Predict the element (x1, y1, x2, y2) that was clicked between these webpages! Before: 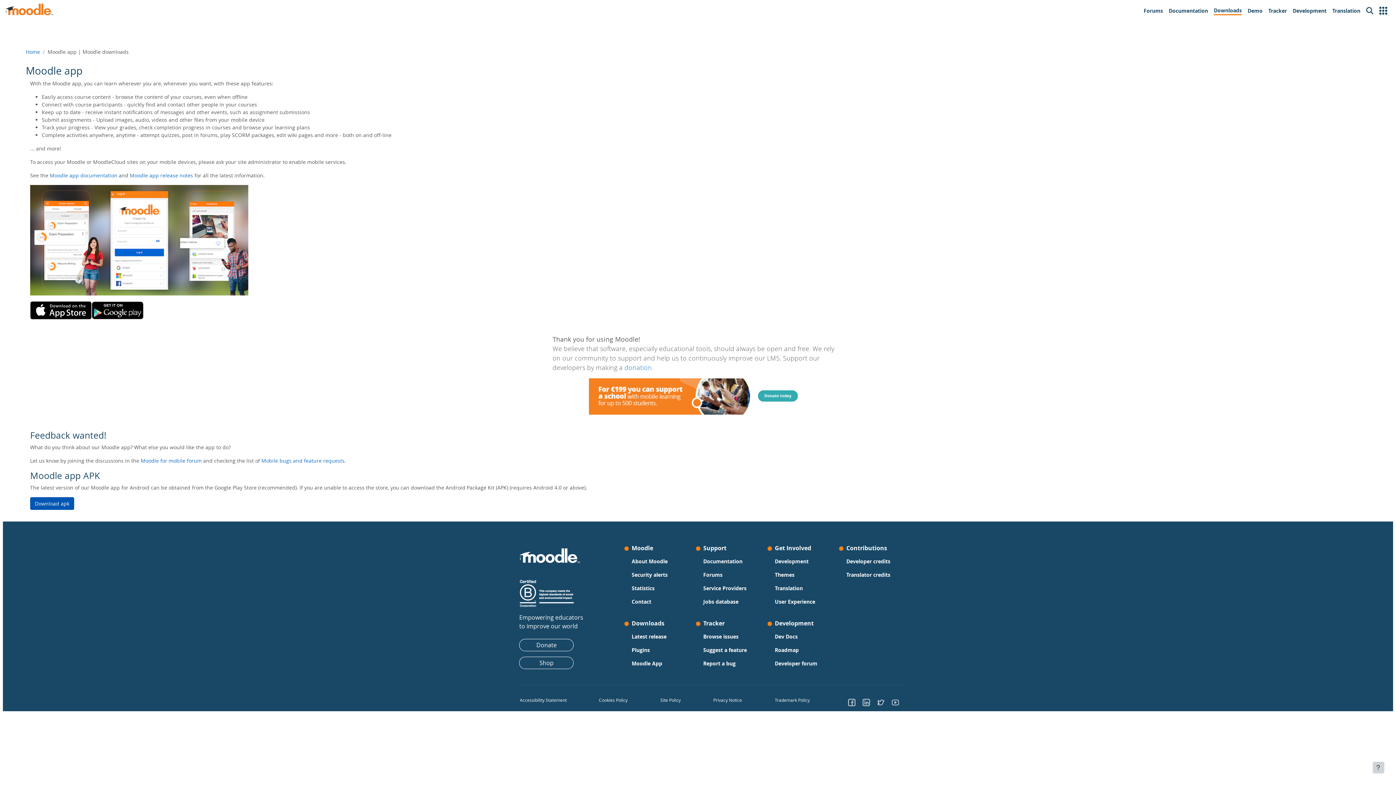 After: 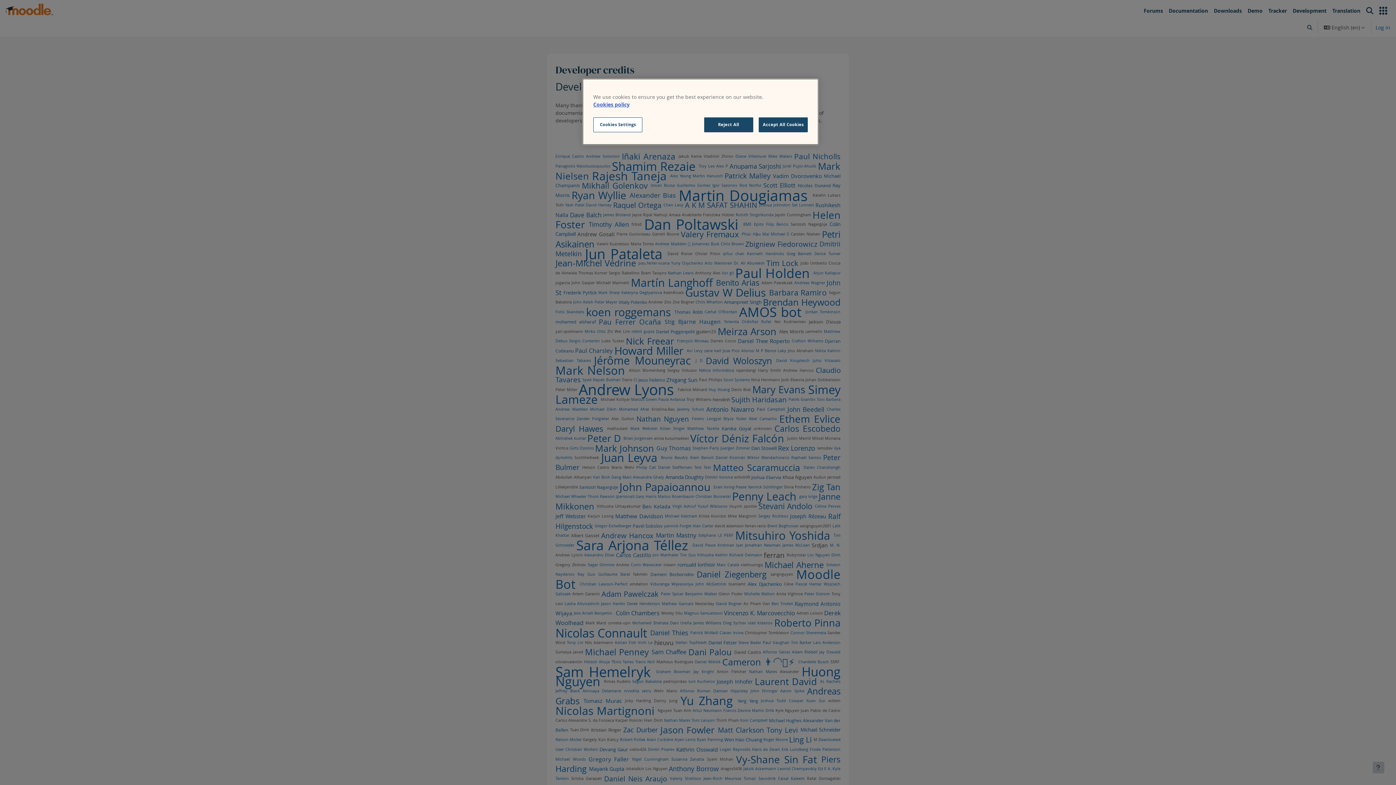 Action: label: Developer credits bbox: (846, 556, 890, 566)